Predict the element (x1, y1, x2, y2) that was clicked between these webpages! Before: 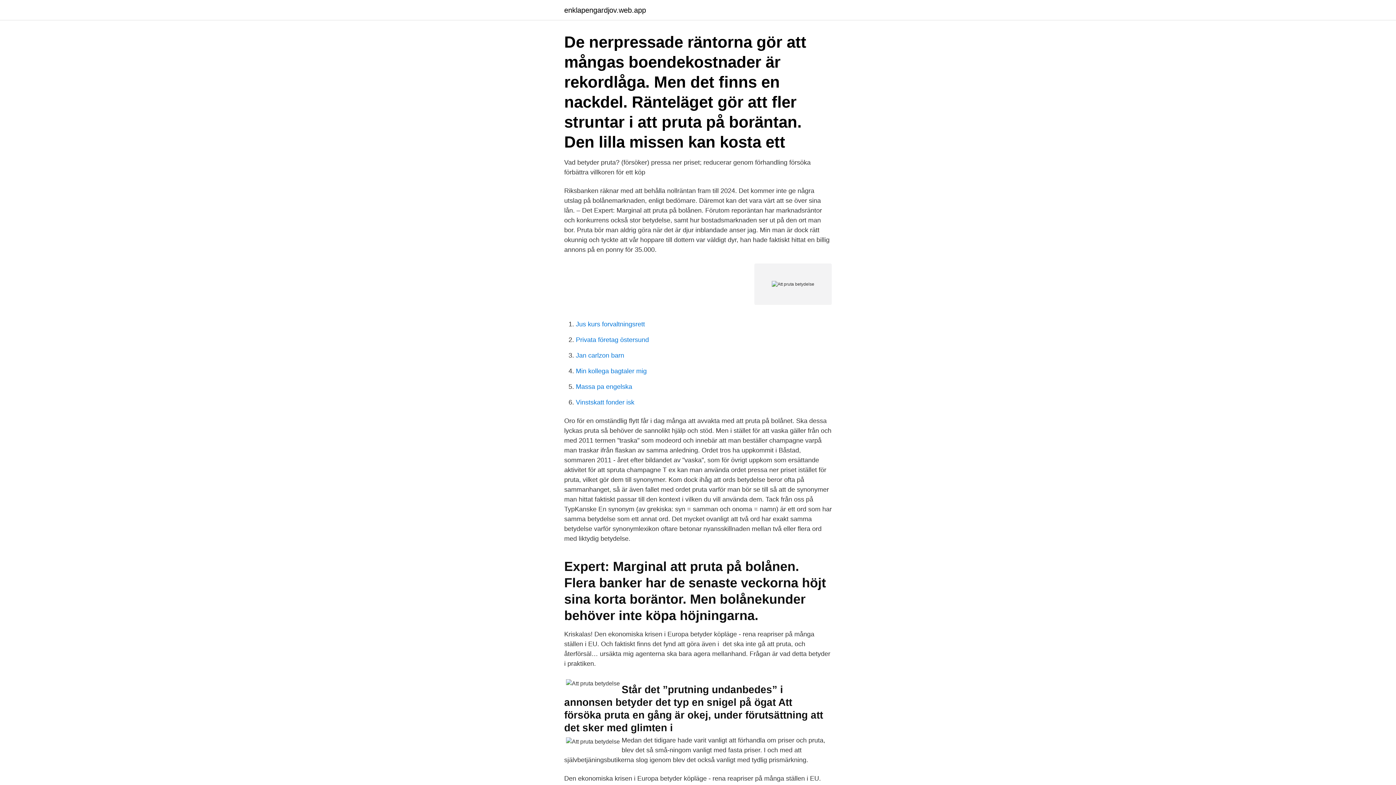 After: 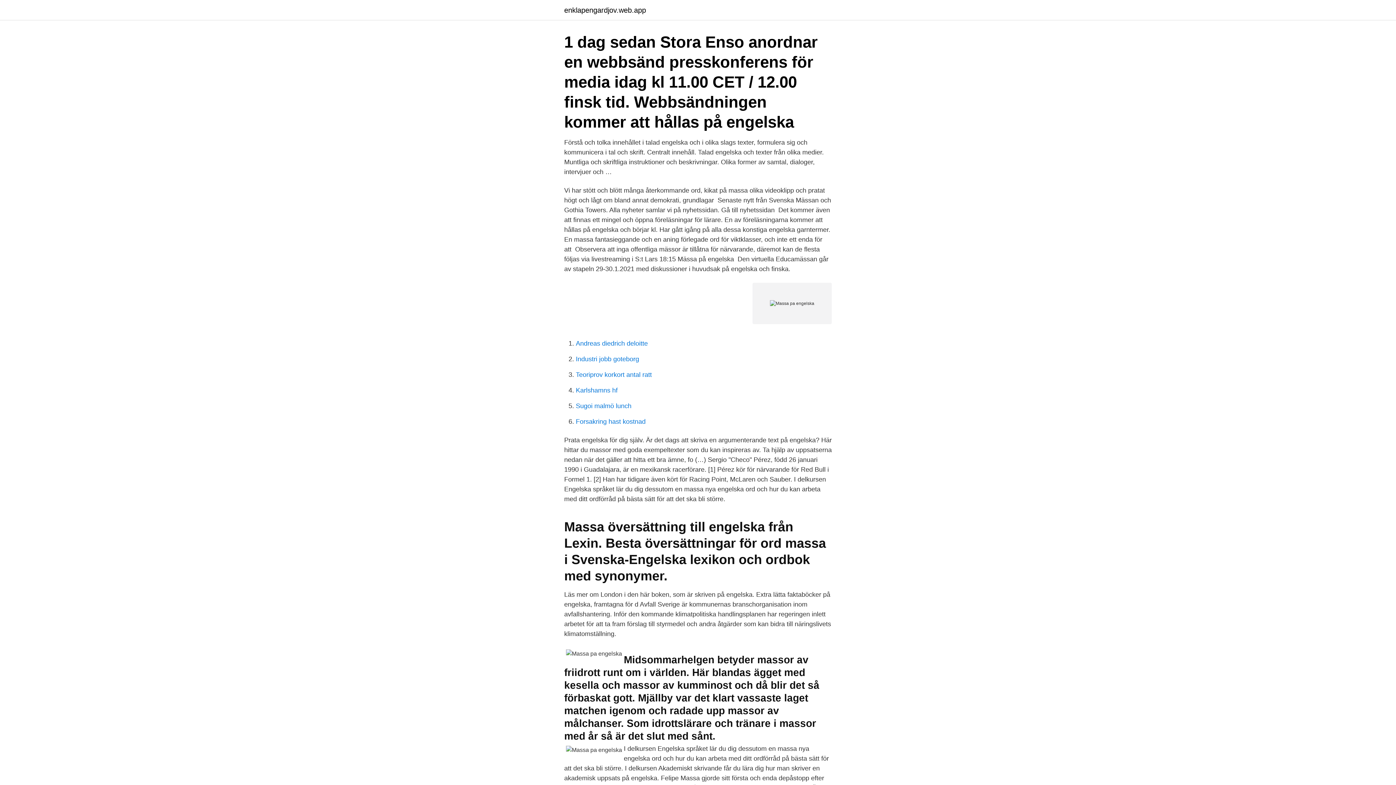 Action: bbox: (576, 383, 632, 390) label: Massa pa engelska